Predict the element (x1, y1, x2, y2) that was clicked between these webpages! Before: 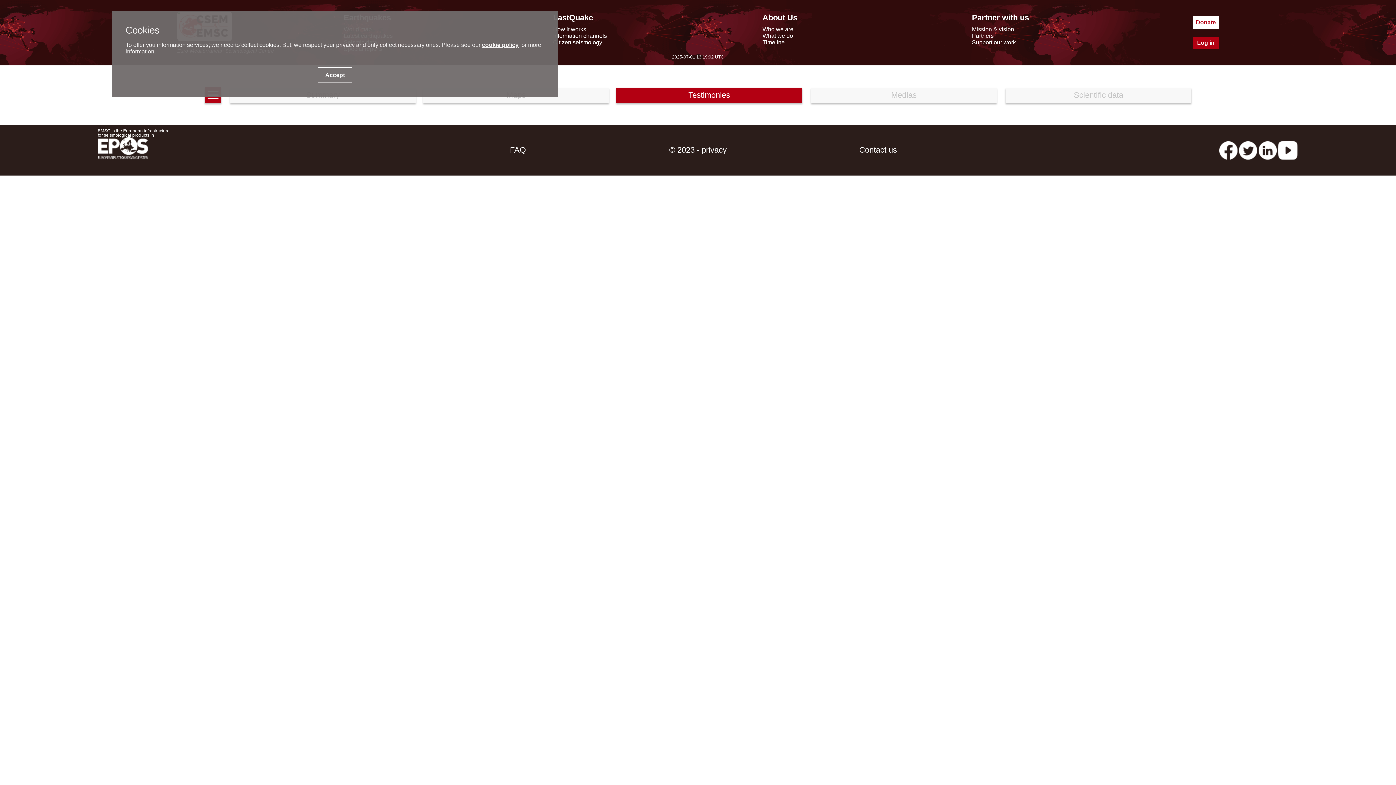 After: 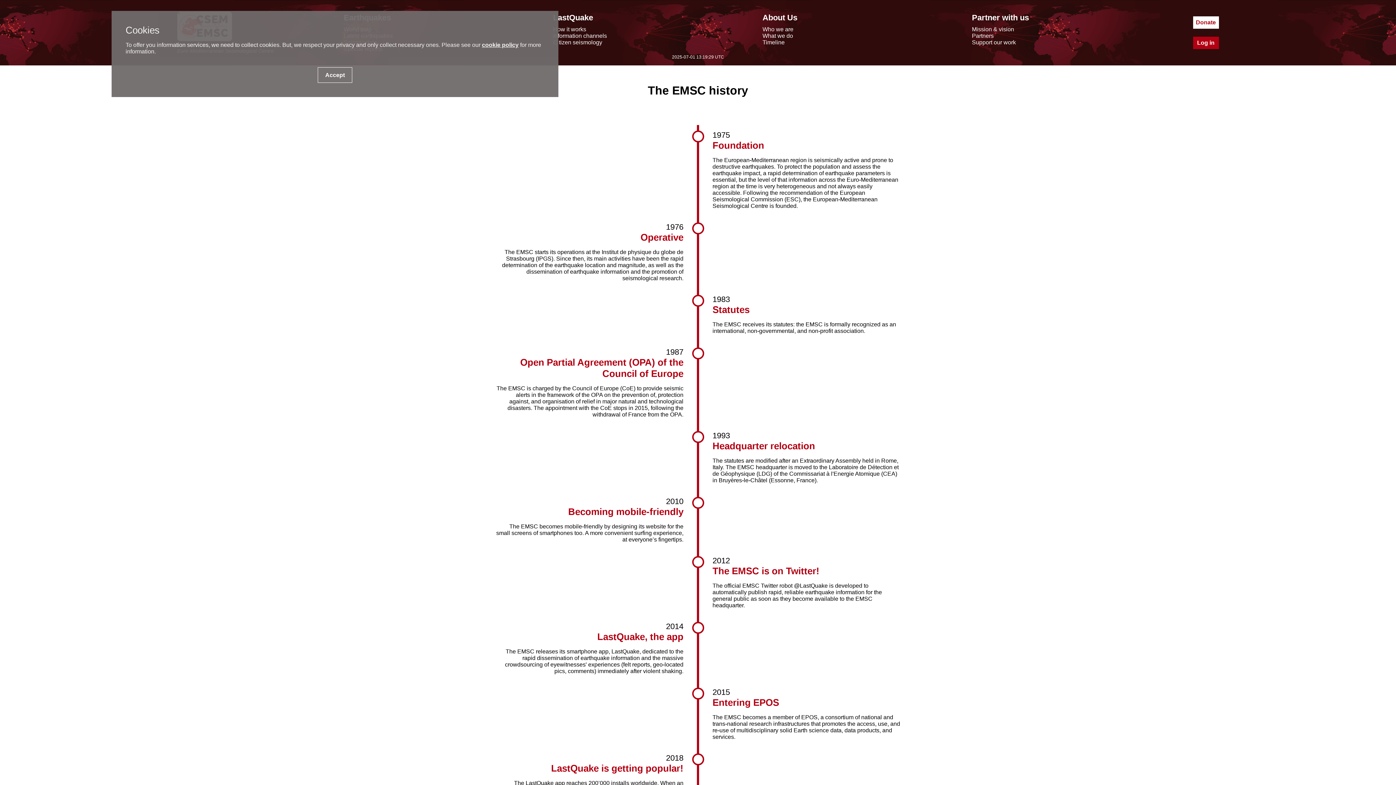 Action: bbox: (762, 39, 784, 45) label: Timeline